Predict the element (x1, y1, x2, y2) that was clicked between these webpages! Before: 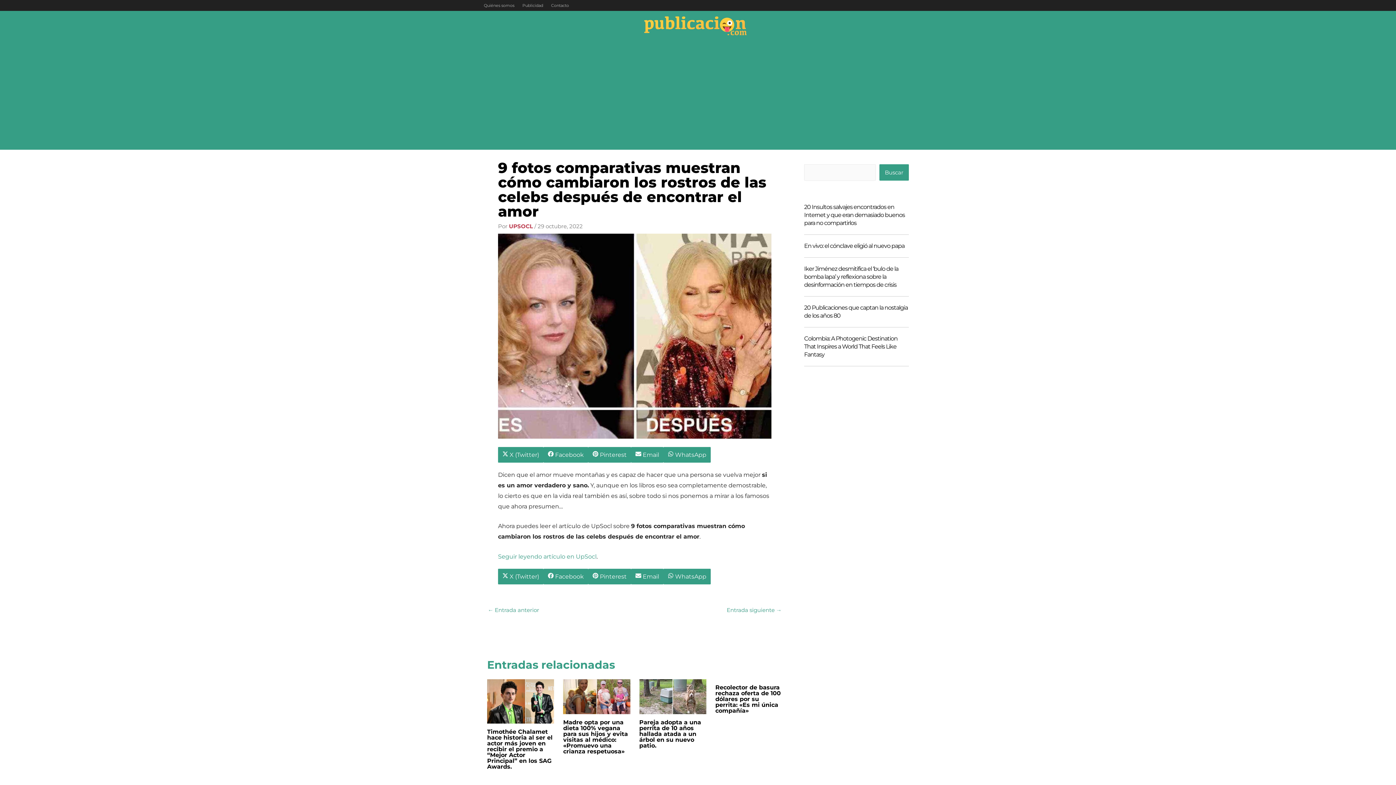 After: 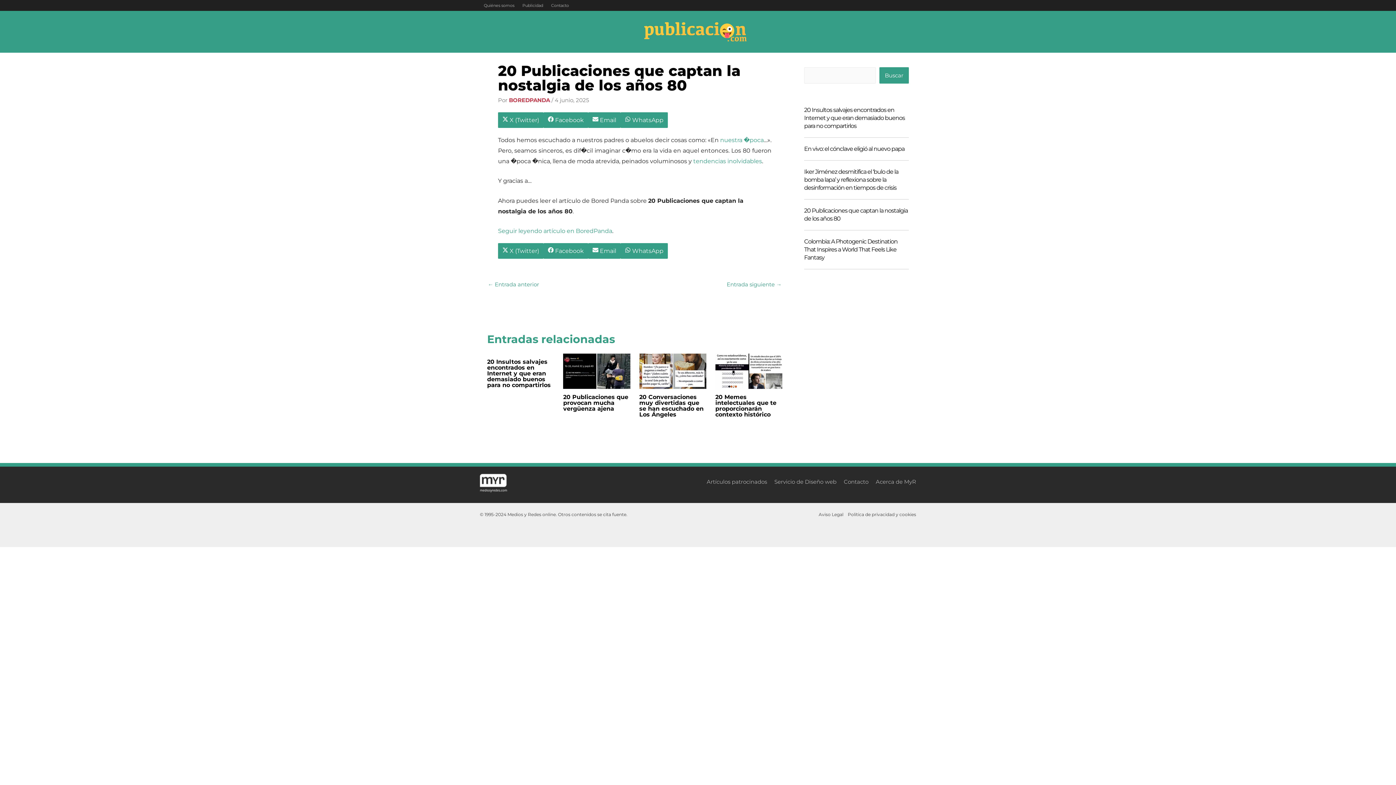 Action: bbox: (804, 304, 909, 320) label: 20 Publicaciones que captan la nostalgia de los años 80